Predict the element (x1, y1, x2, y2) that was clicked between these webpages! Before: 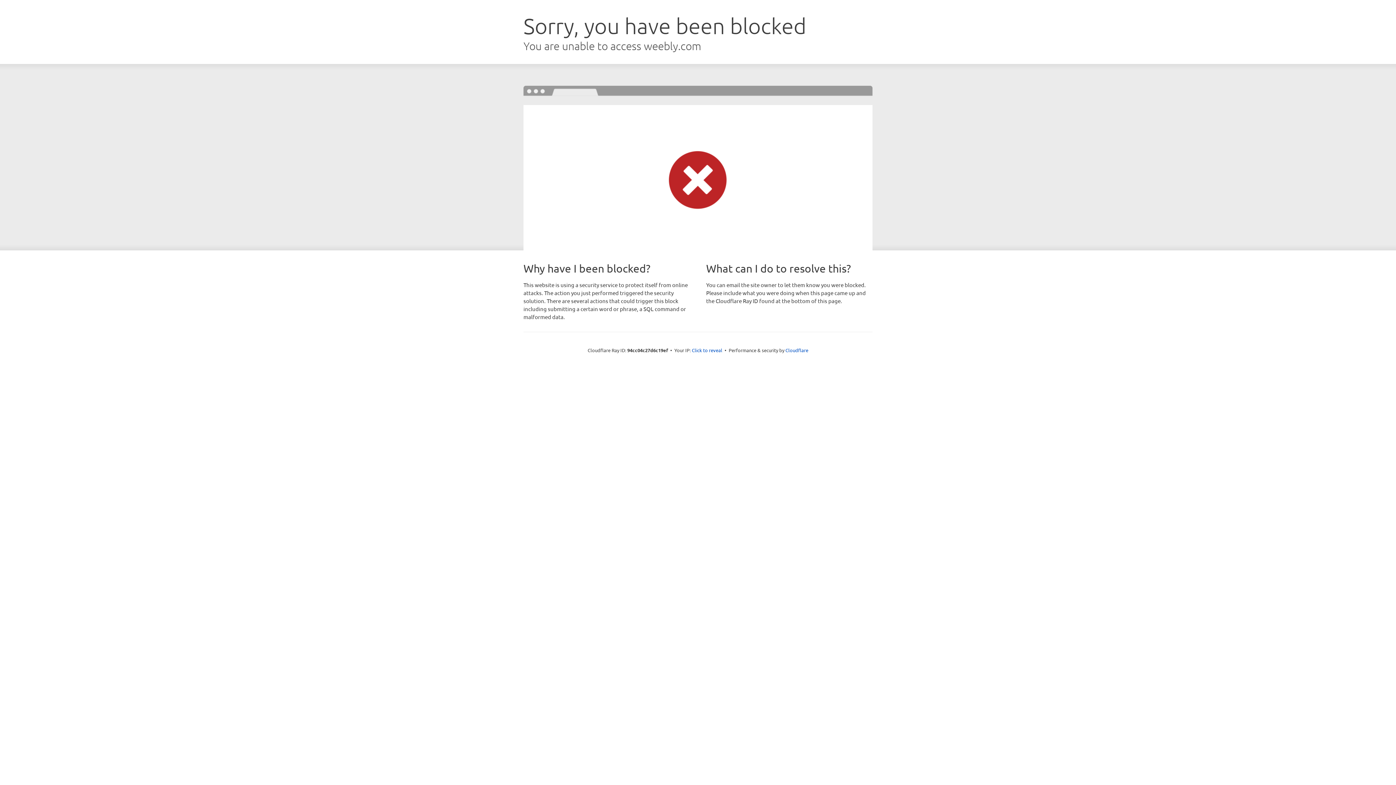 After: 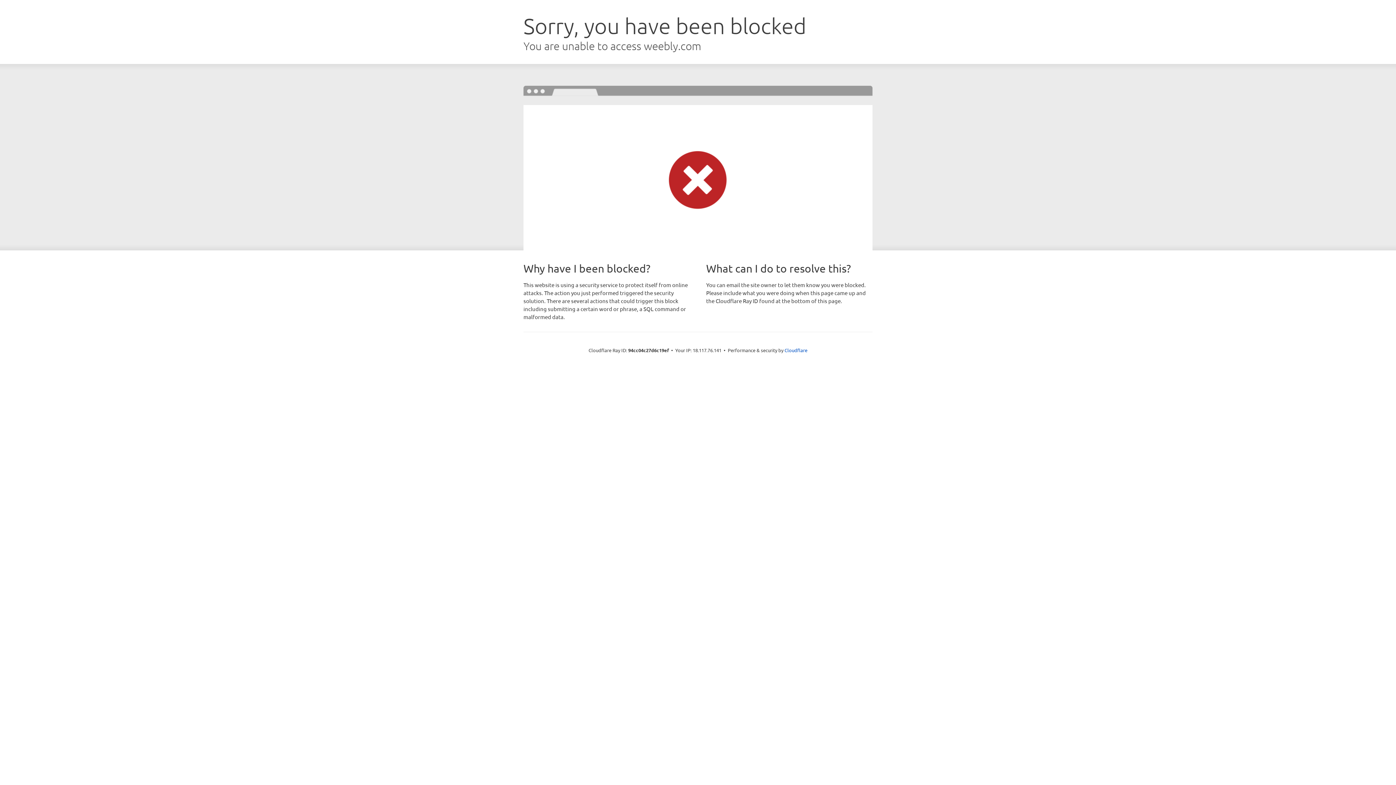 Action: bbox: (692, 346, 722, 353) label: Click to reveal